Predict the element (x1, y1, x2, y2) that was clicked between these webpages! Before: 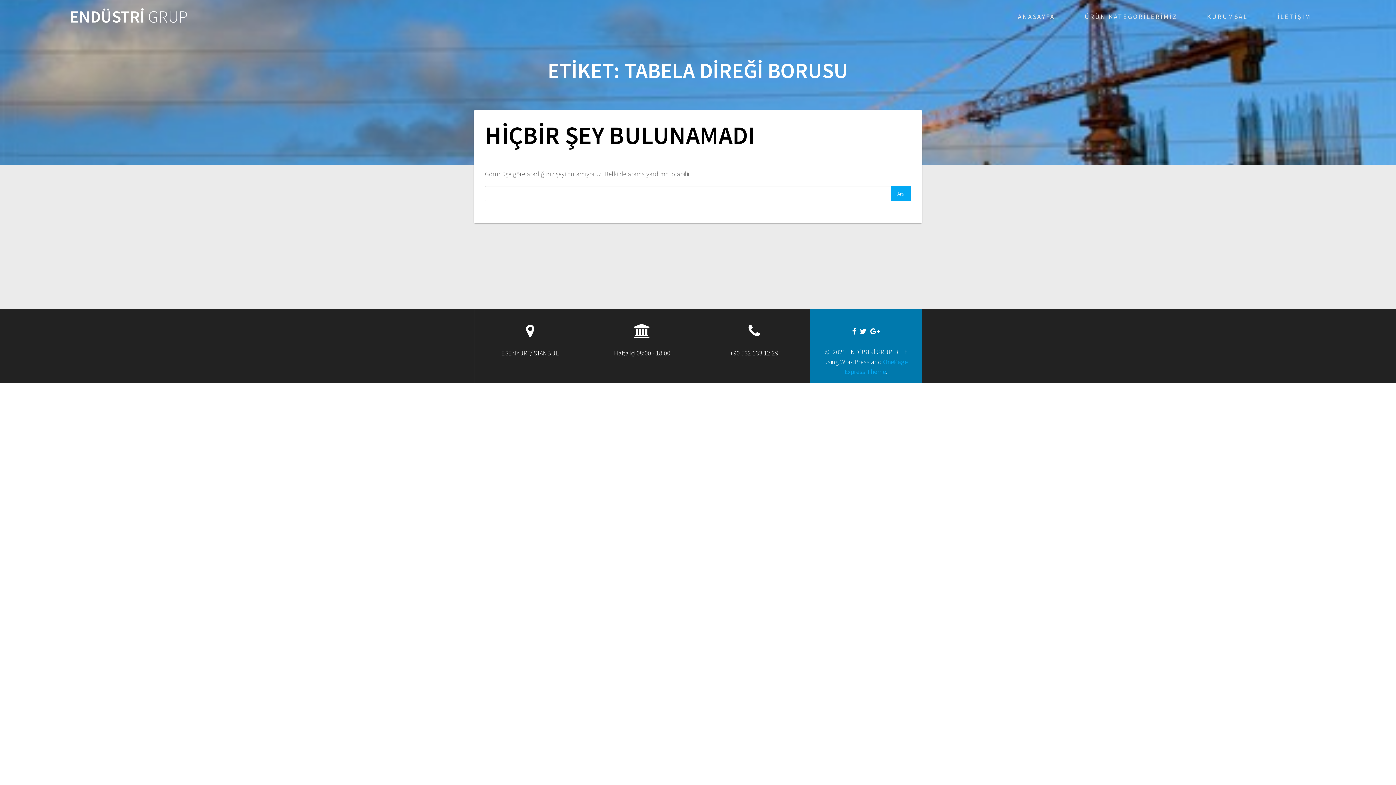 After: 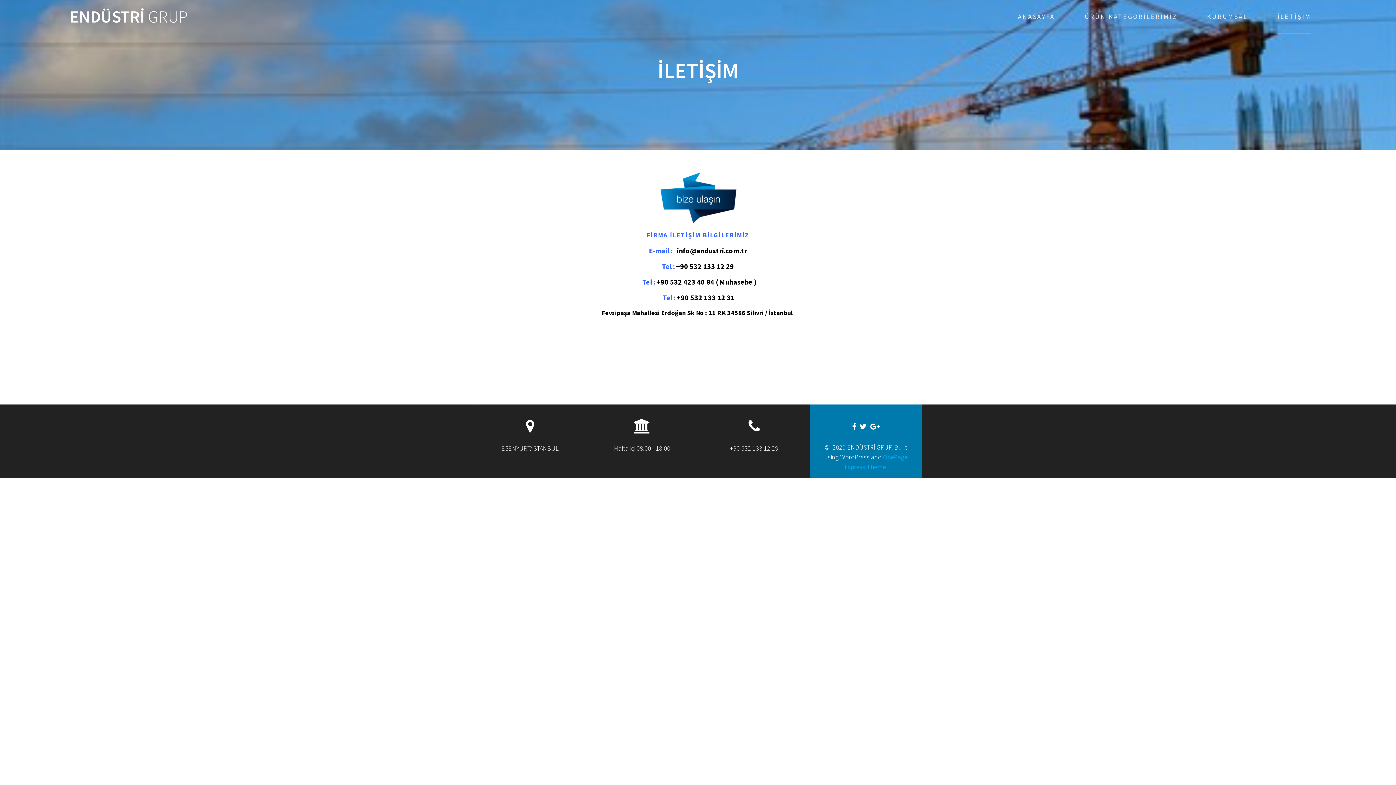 Action: label: İLETİŞİM bbox: (1277, 0, 1311, 33)